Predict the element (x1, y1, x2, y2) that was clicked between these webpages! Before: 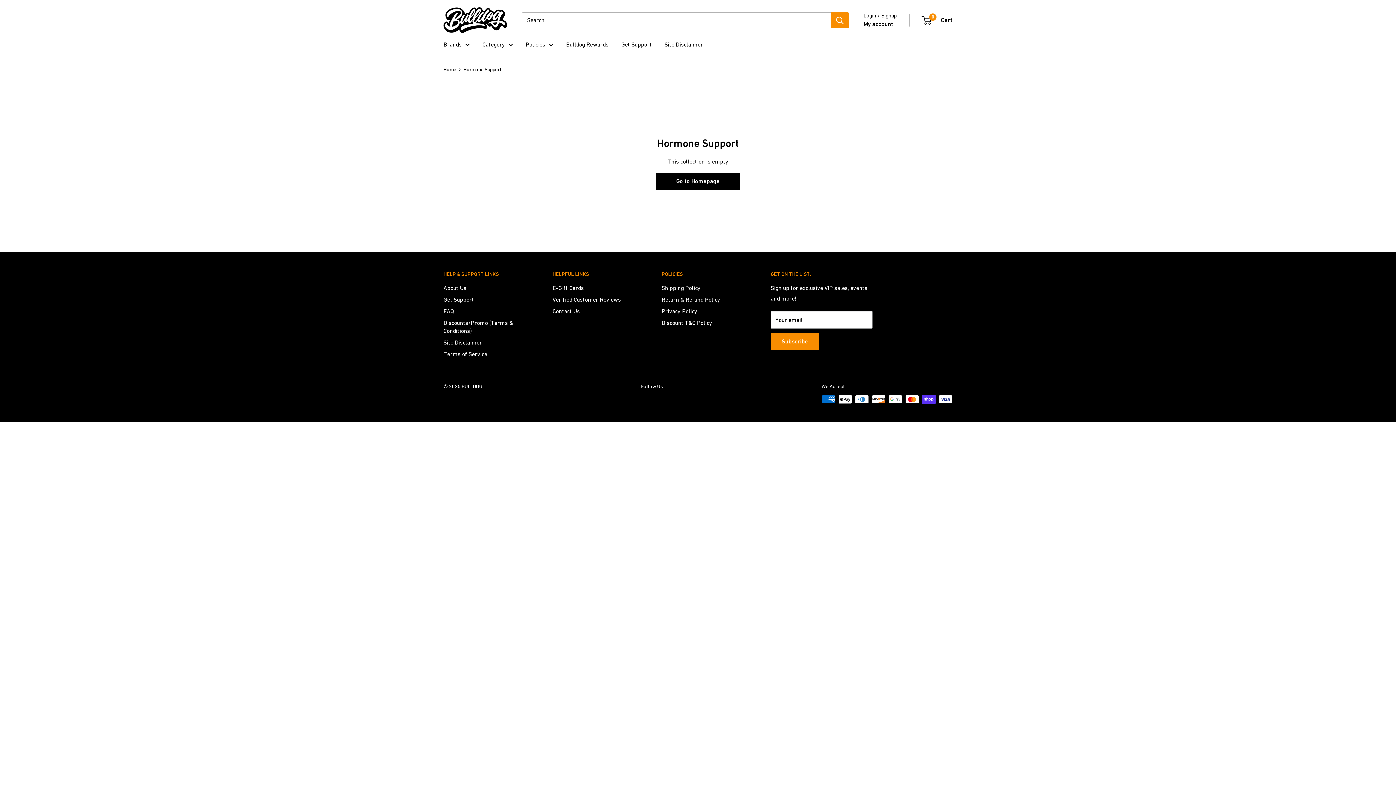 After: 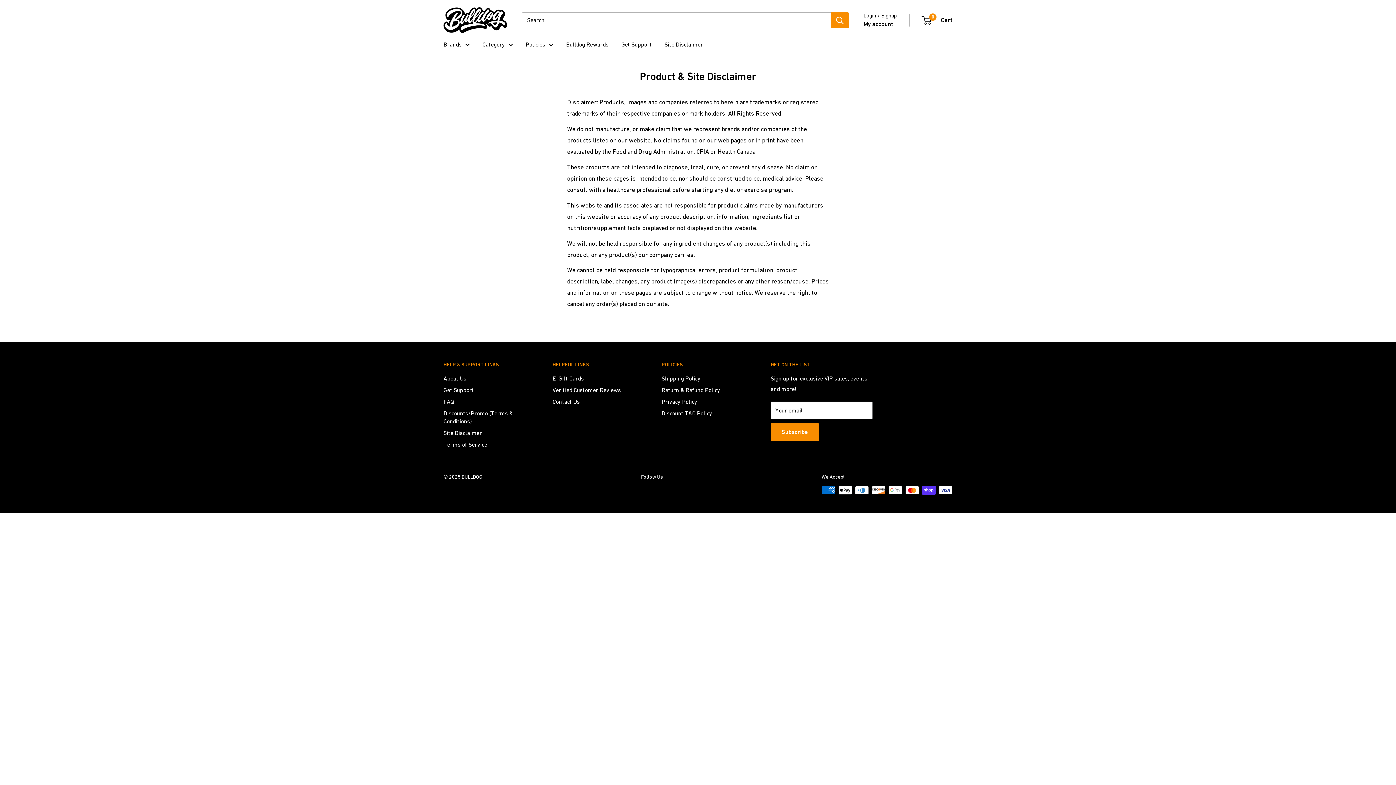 Action: label: Site Disclaimer bbox: (664, 39, 703, 49)